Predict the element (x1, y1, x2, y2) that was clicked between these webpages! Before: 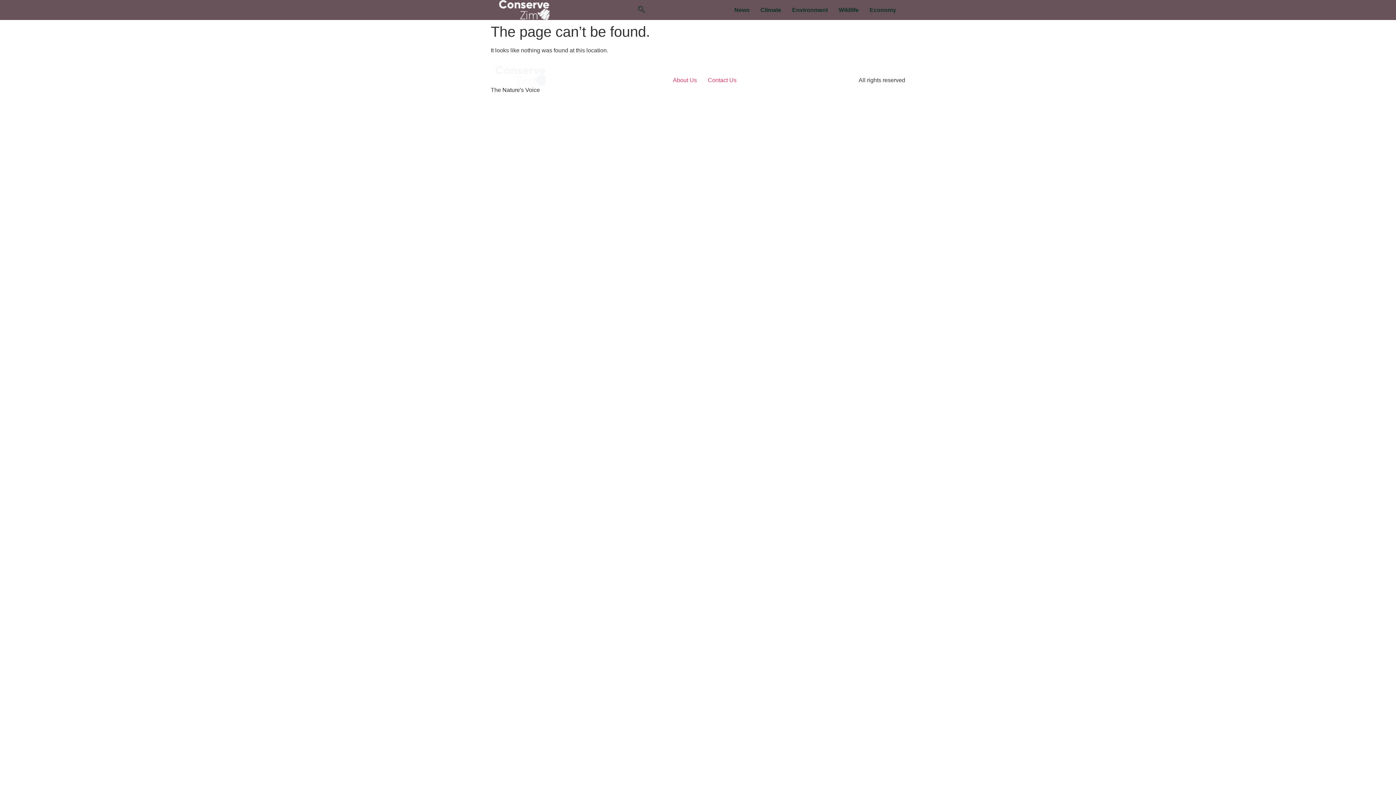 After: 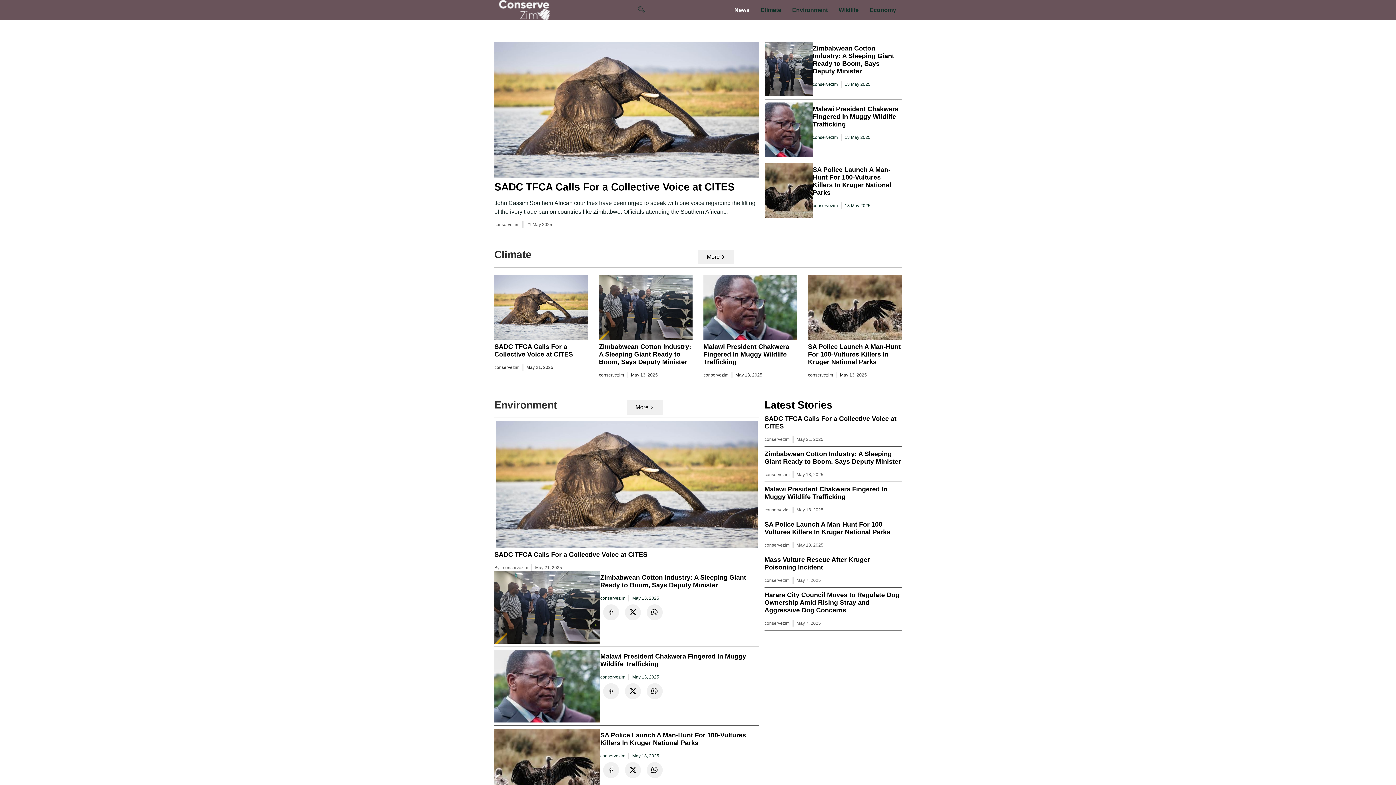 Action: bbox: (490, 65, 550, 85)